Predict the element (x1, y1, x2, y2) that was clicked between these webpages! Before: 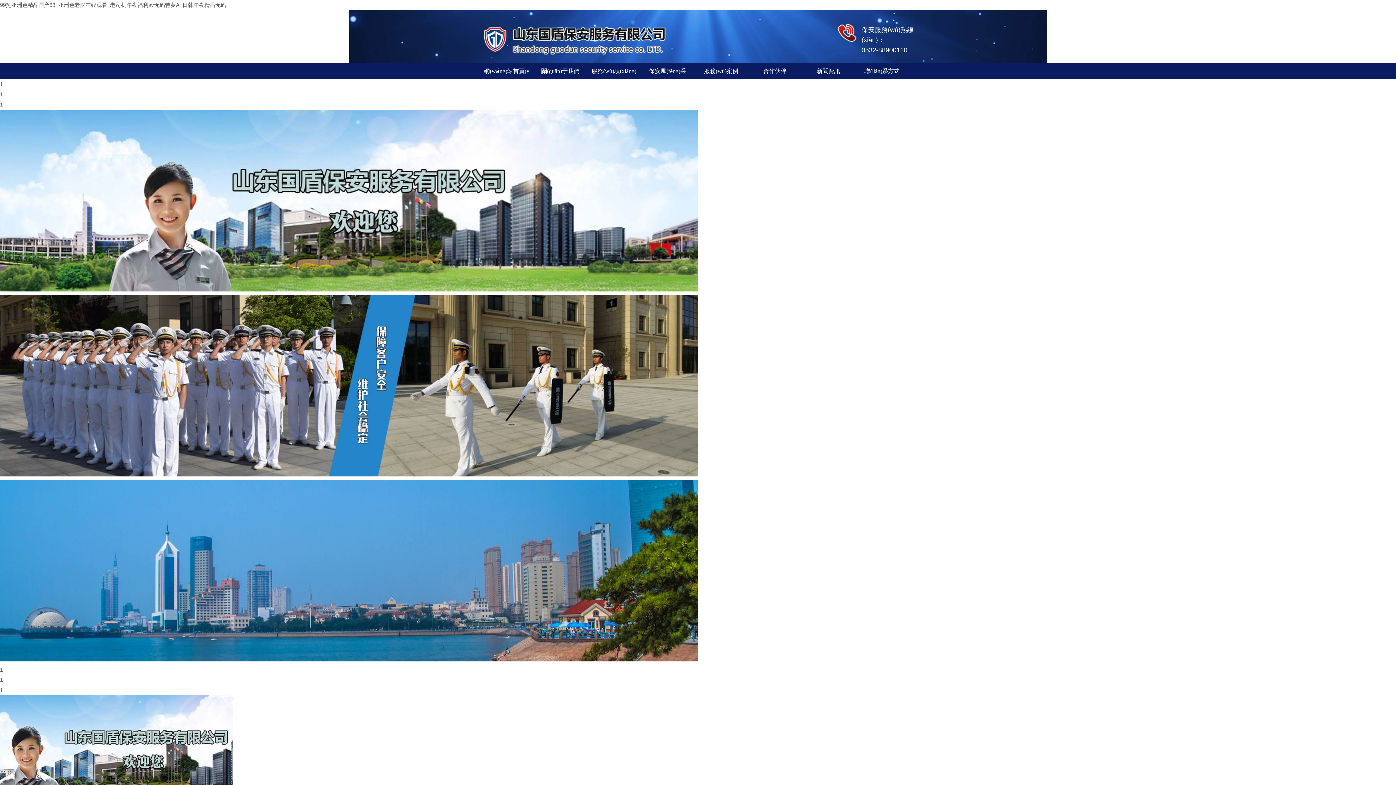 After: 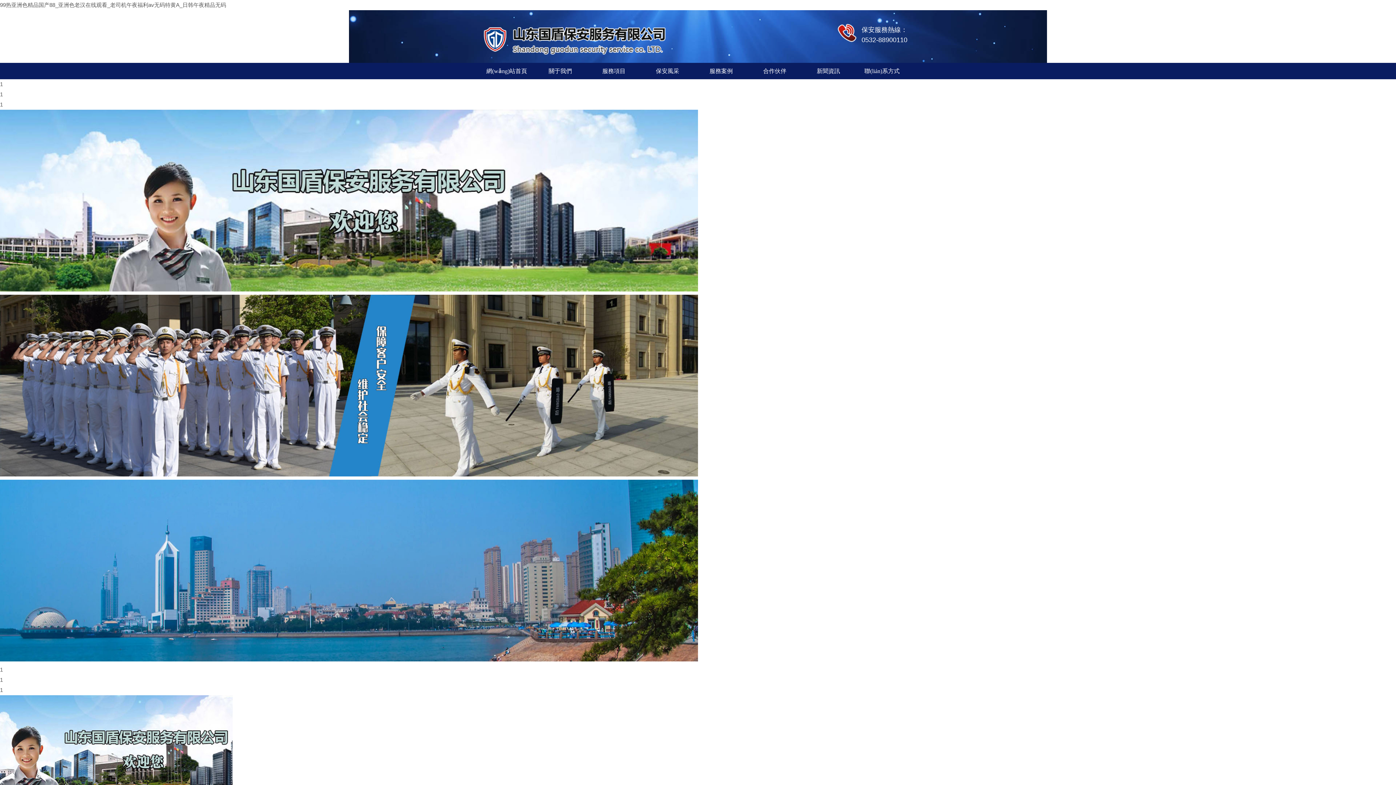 Action: bbox: (801, 62, 855, 79) label: 新聞資訊